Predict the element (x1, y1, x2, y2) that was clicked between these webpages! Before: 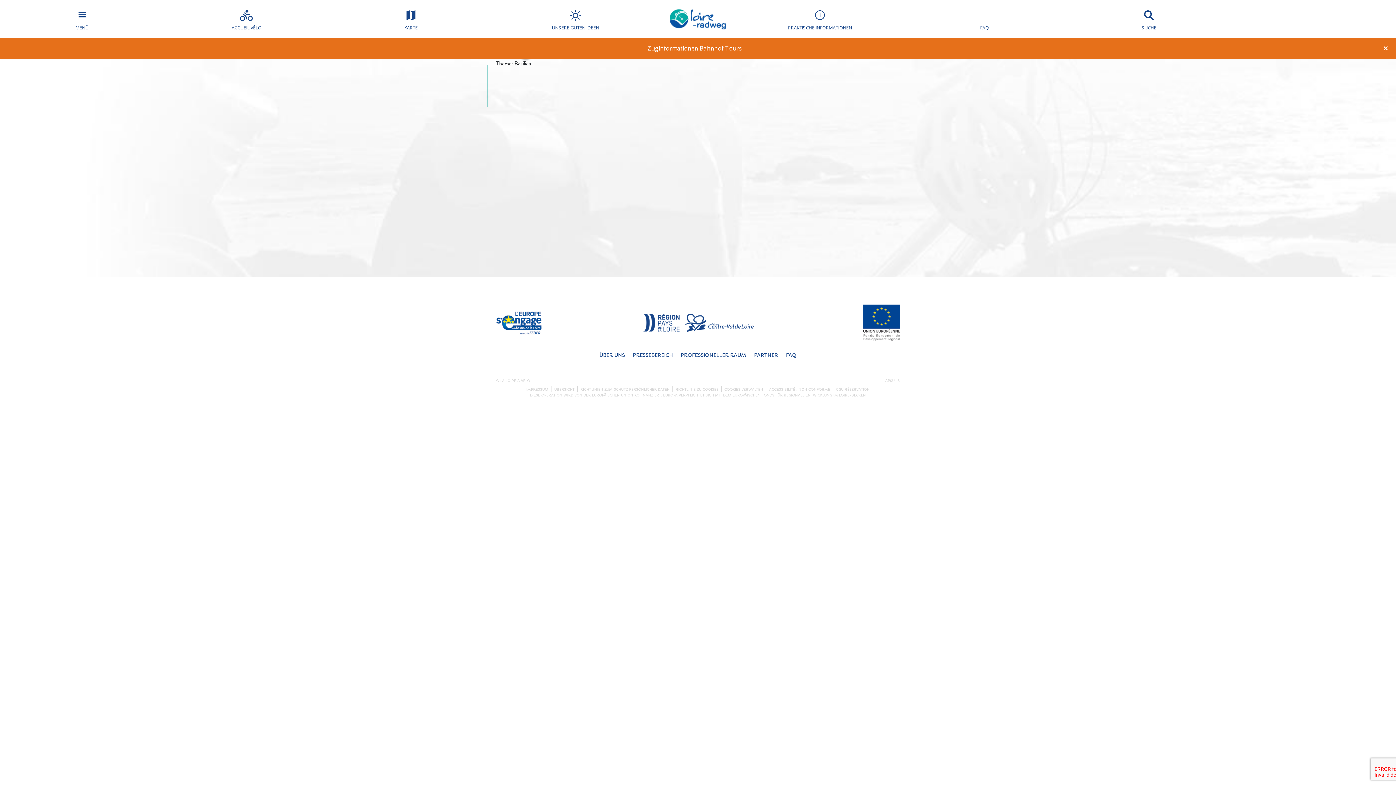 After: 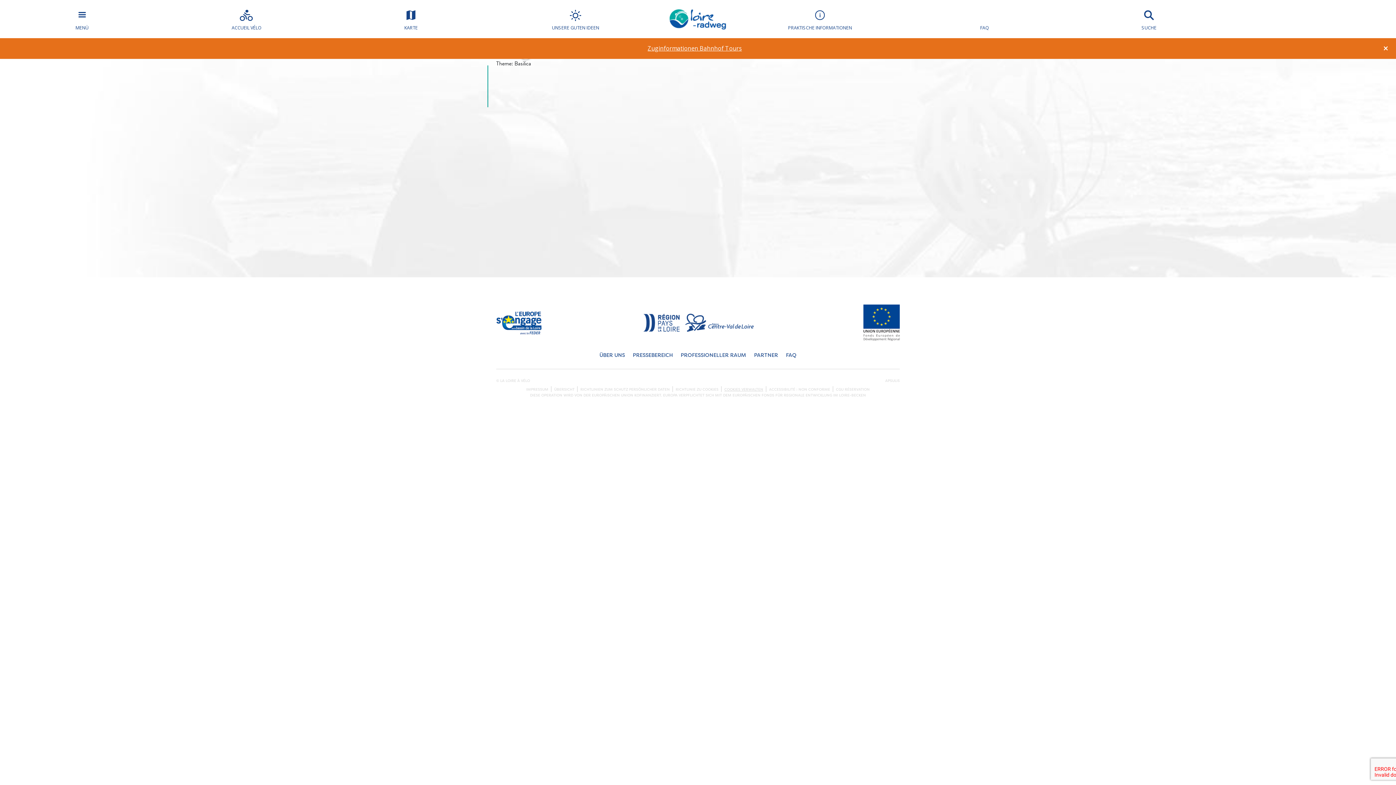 Action: bbox: (724, 387, 763, 392) label: COOKIES VERWALTEN